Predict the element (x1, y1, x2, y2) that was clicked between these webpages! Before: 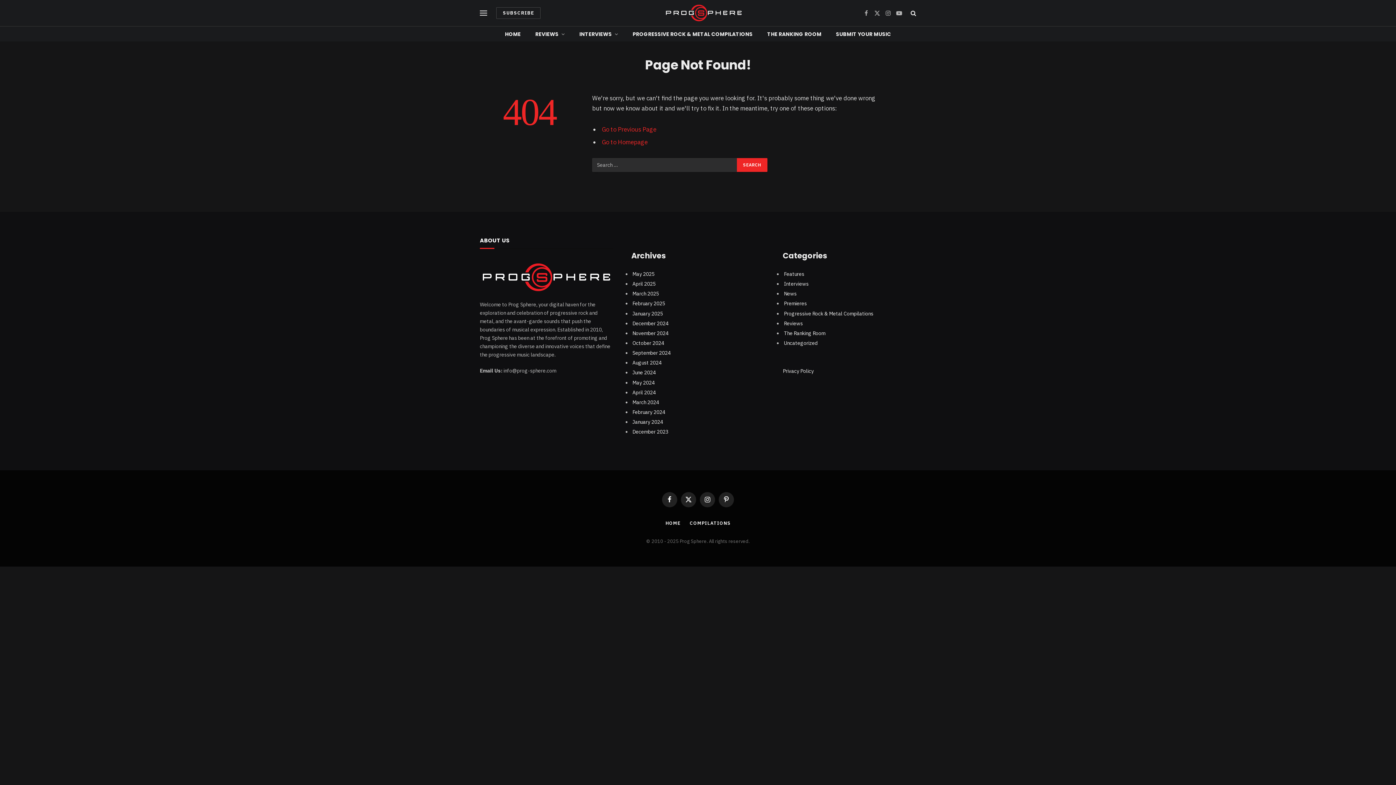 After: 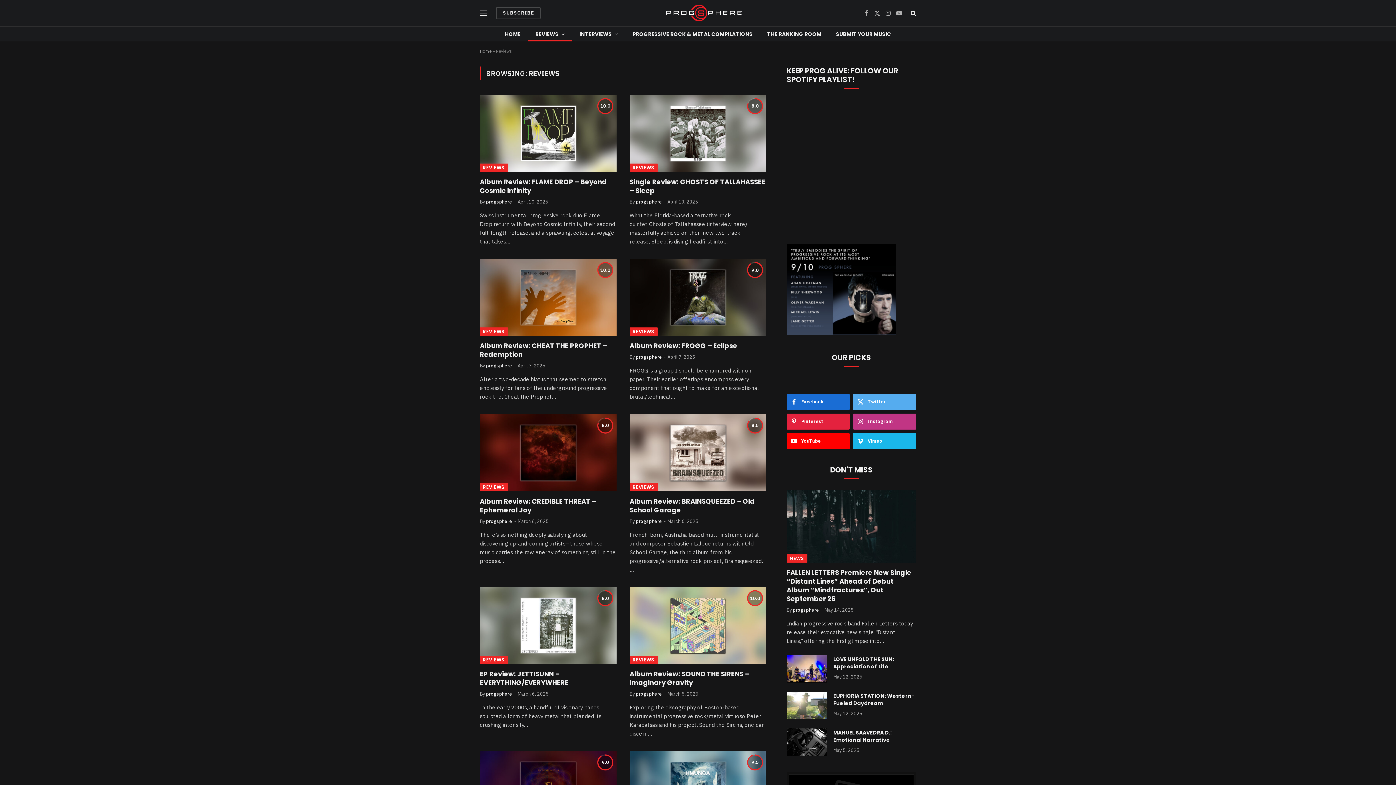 Action: bbox: (689, 520, 730, 526) label: COMPILATIONS